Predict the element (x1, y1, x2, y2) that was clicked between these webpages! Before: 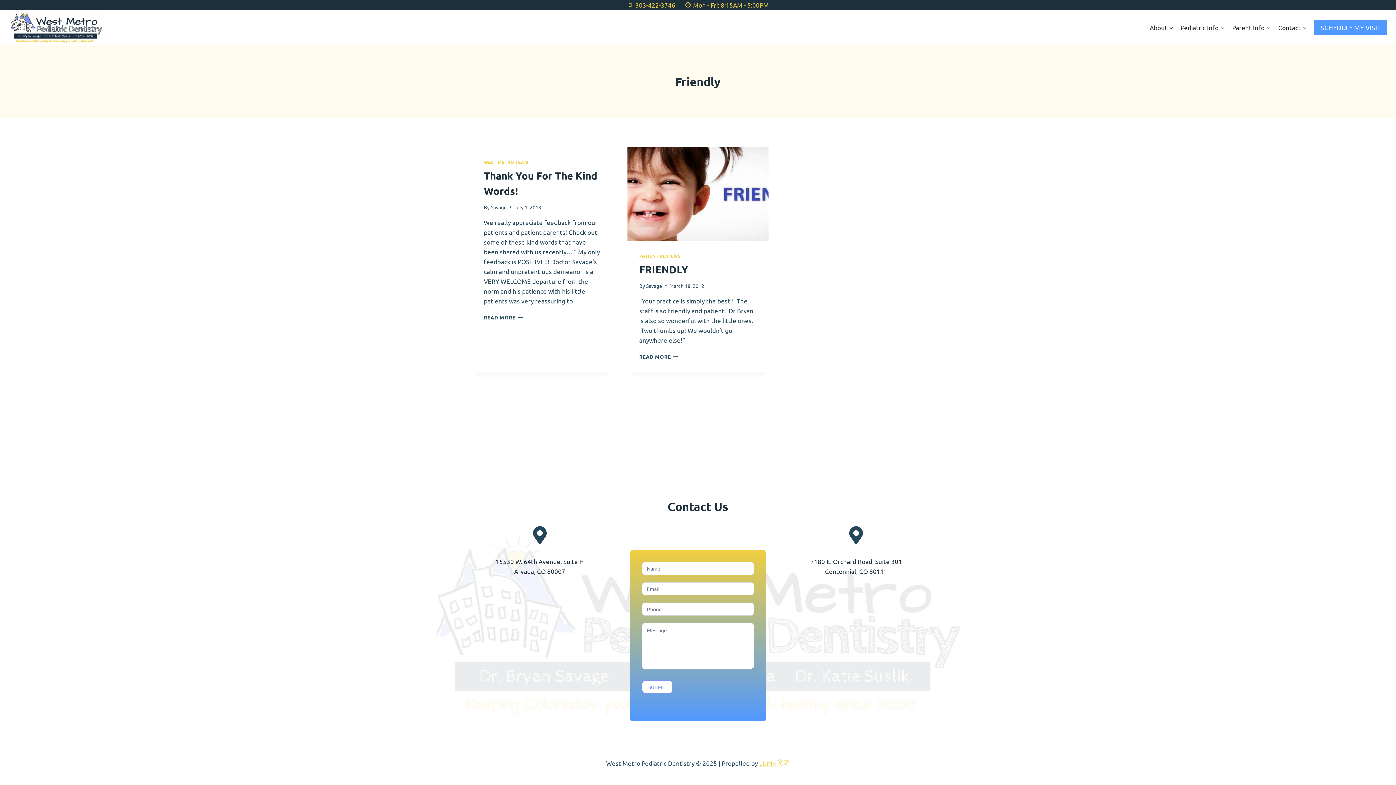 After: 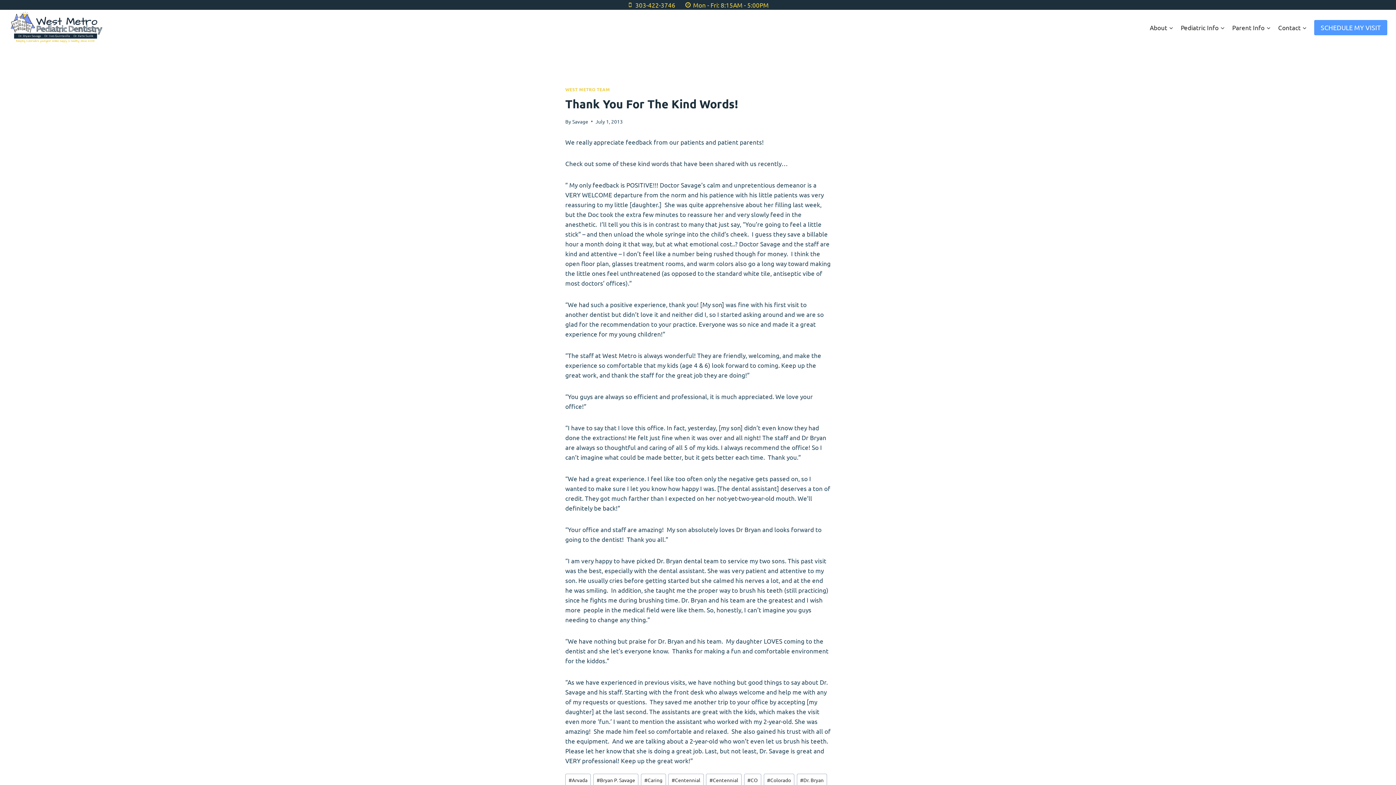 Action: bbox: (484, 314, 523, 320) label: READ MORE
THANK YOU FOR THE KIND WORDS!